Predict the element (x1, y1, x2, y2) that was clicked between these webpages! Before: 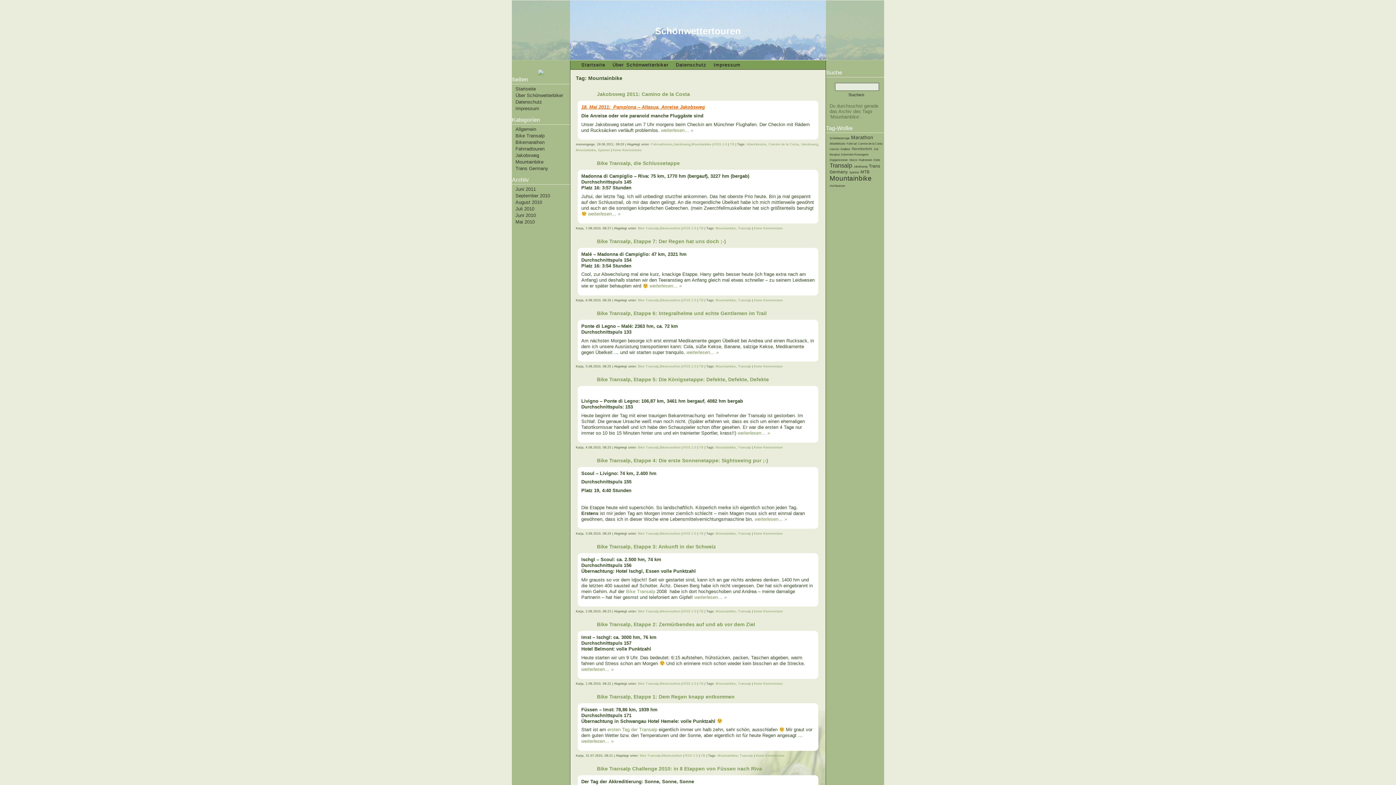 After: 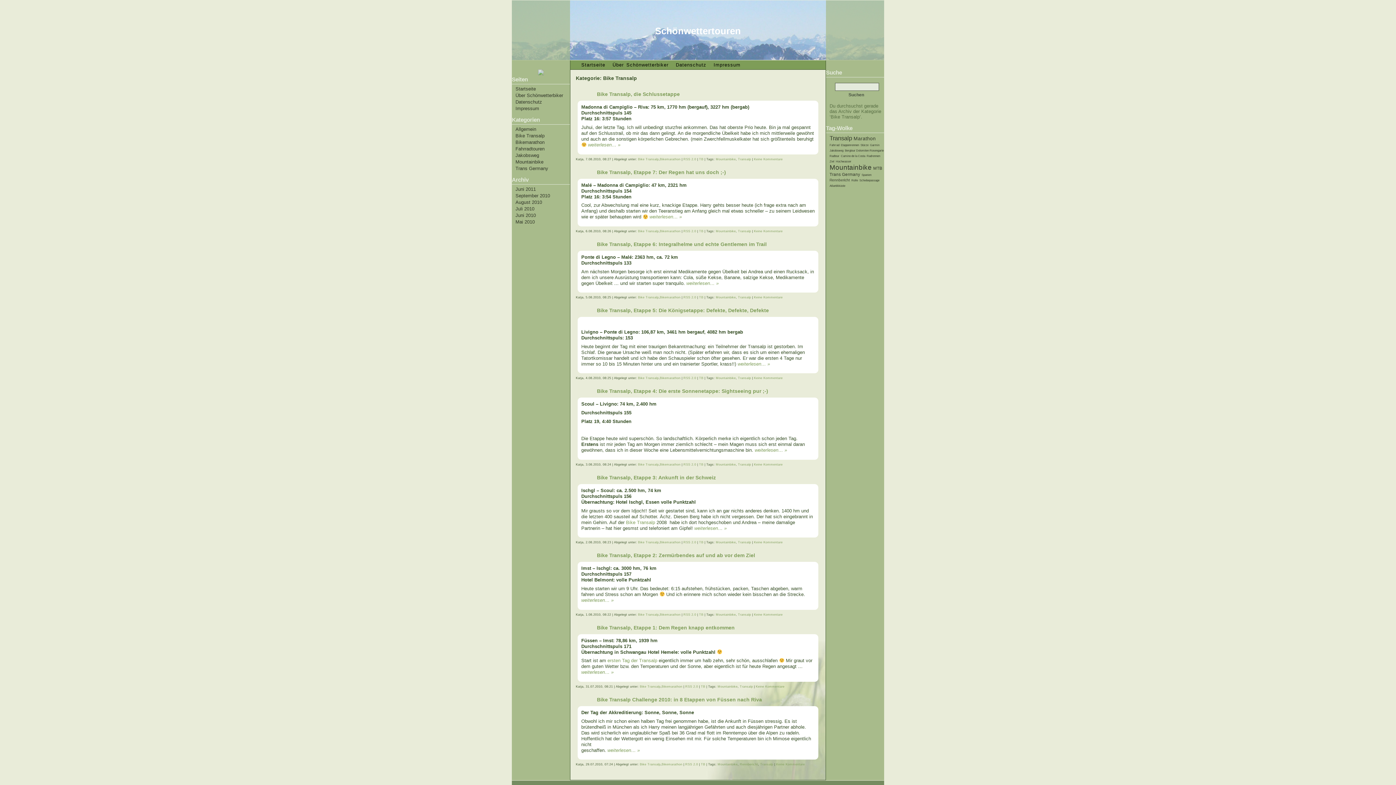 Action: bbox: (638, 682, 658, 685) label: Bike Transalp